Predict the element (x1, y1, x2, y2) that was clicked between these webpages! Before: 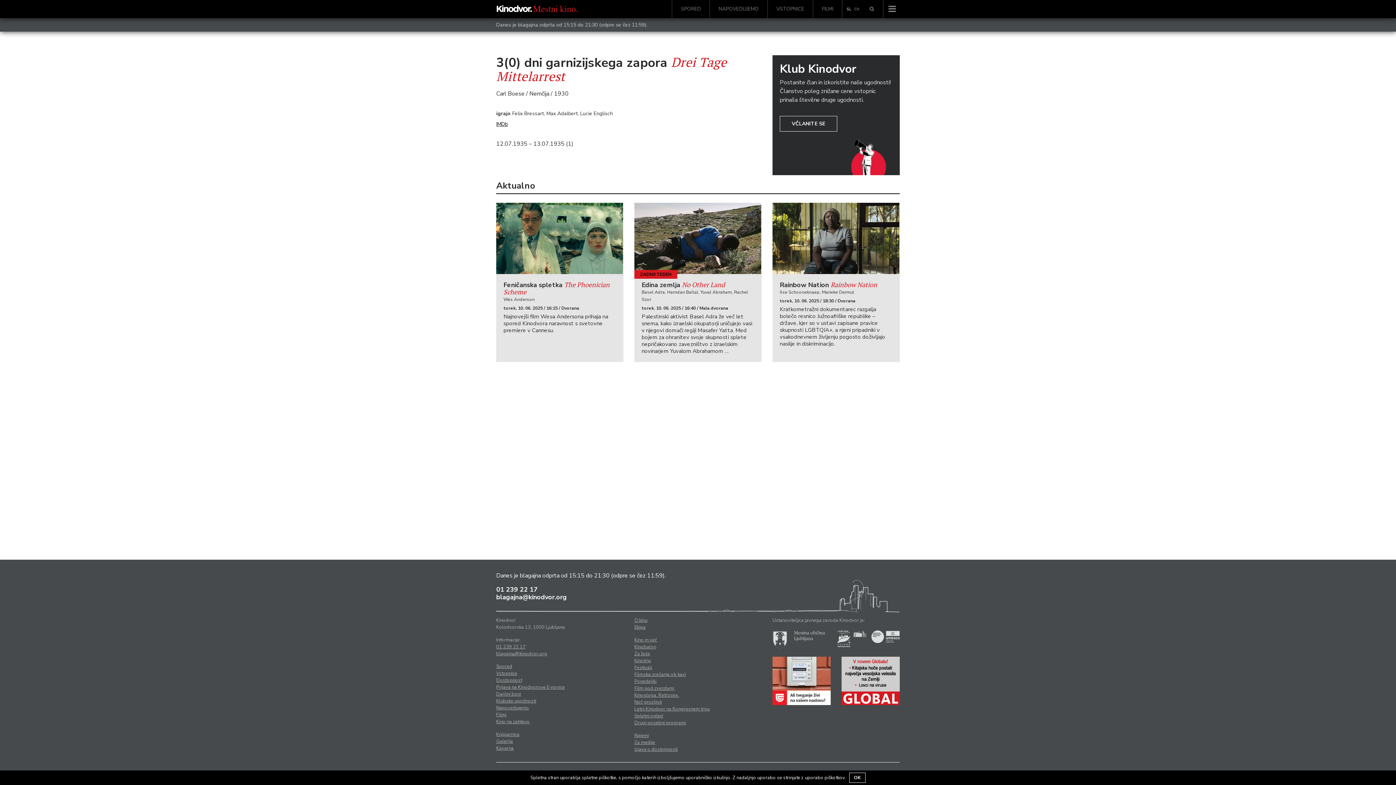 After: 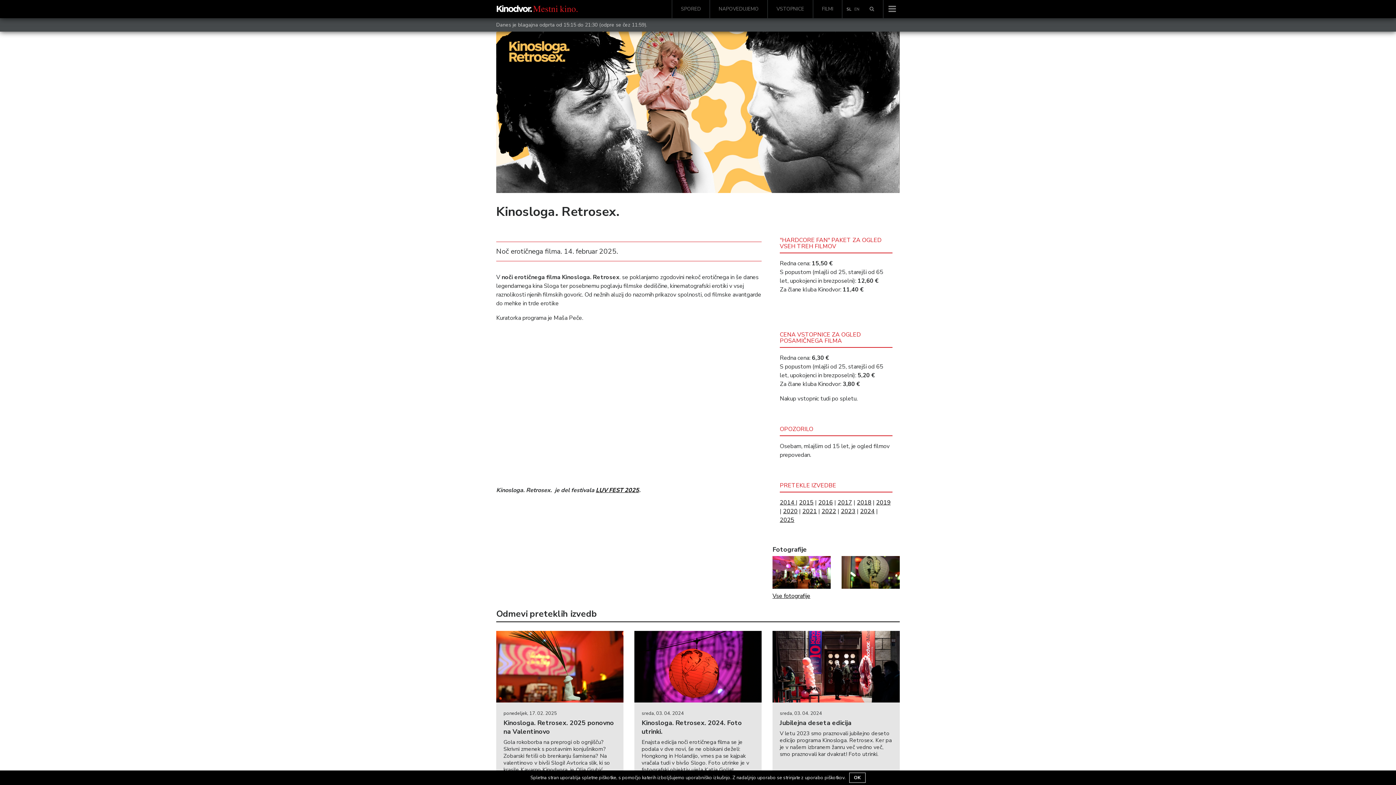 Action: label: Kinosloga. Retrosex. bbox: (634, 692, 679, 698)